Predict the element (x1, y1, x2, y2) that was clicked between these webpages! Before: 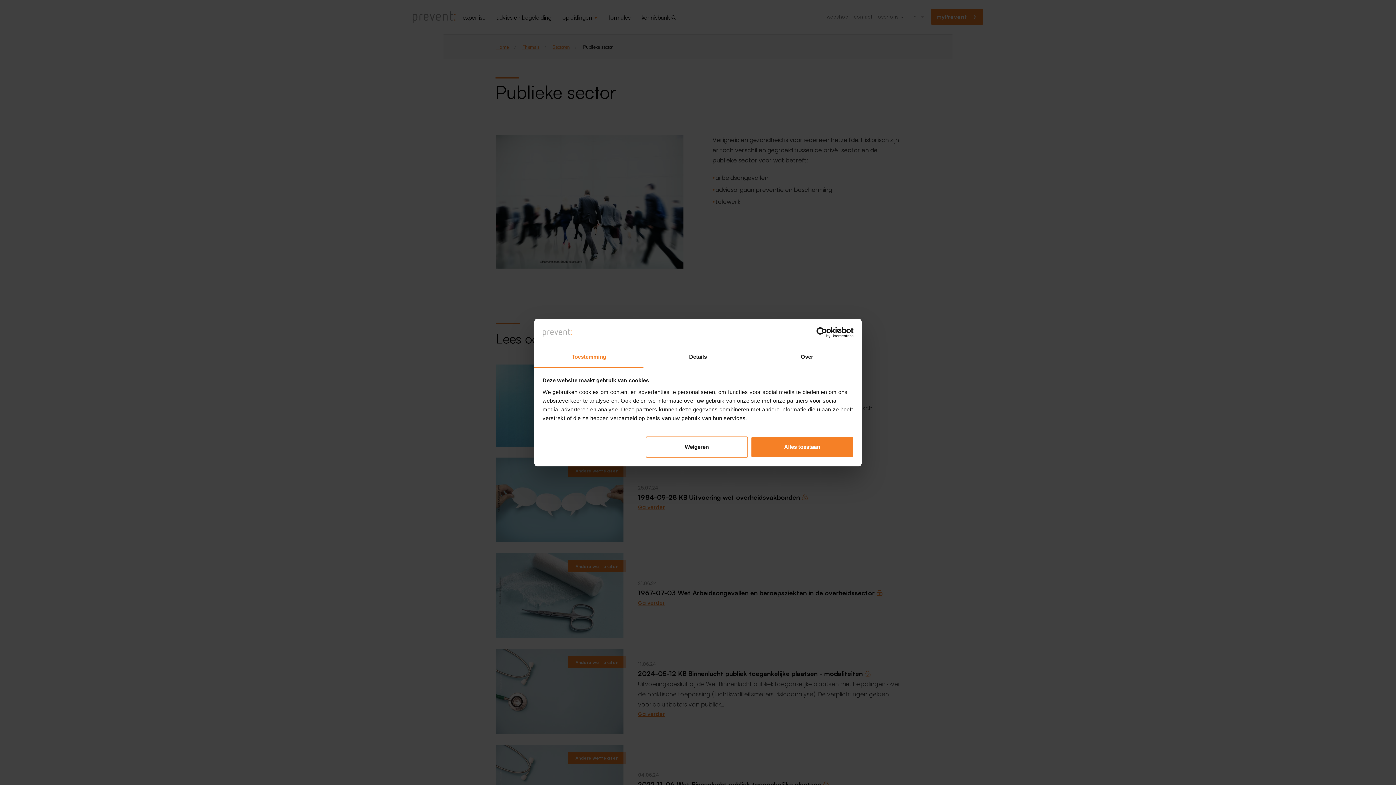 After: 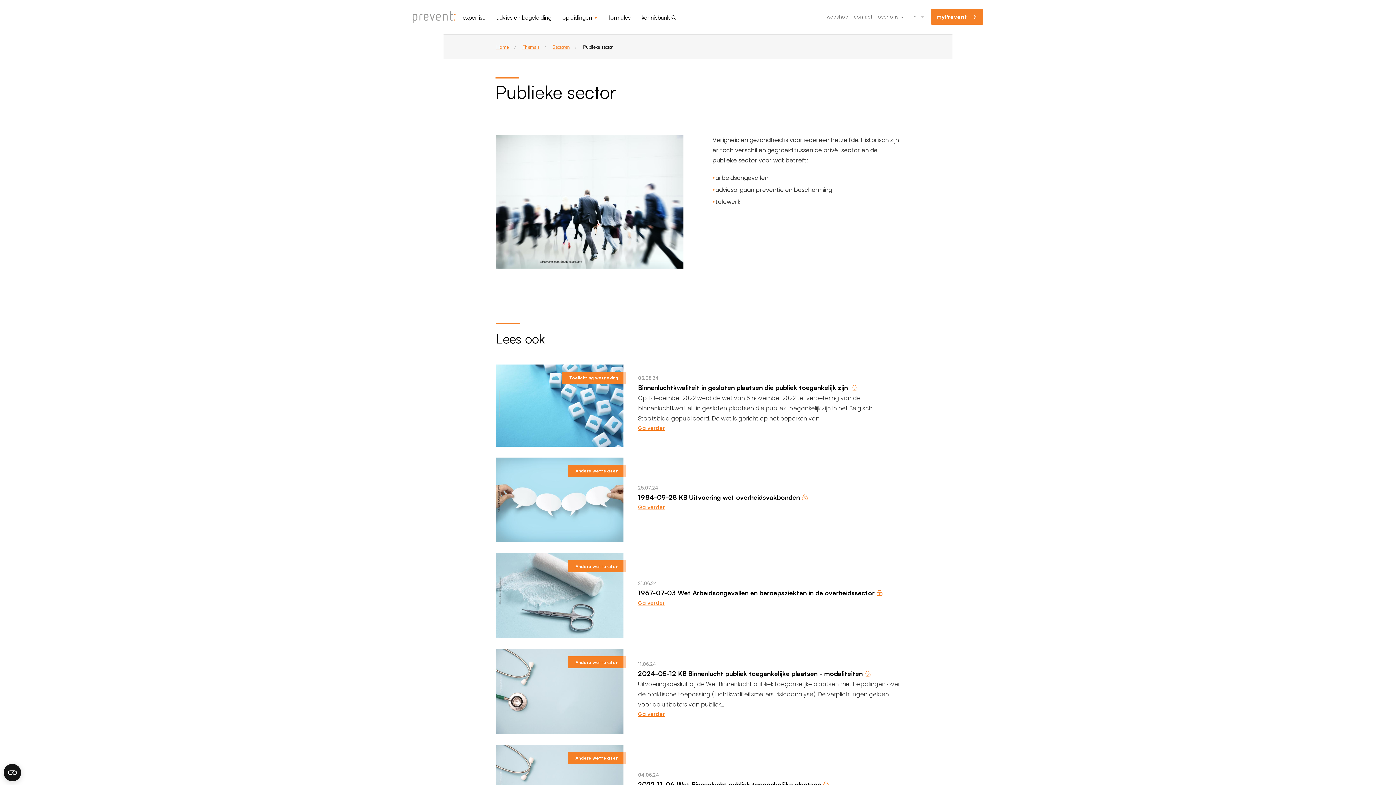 Action: bbox: (645, 436, 748, 457) label: Weigeren